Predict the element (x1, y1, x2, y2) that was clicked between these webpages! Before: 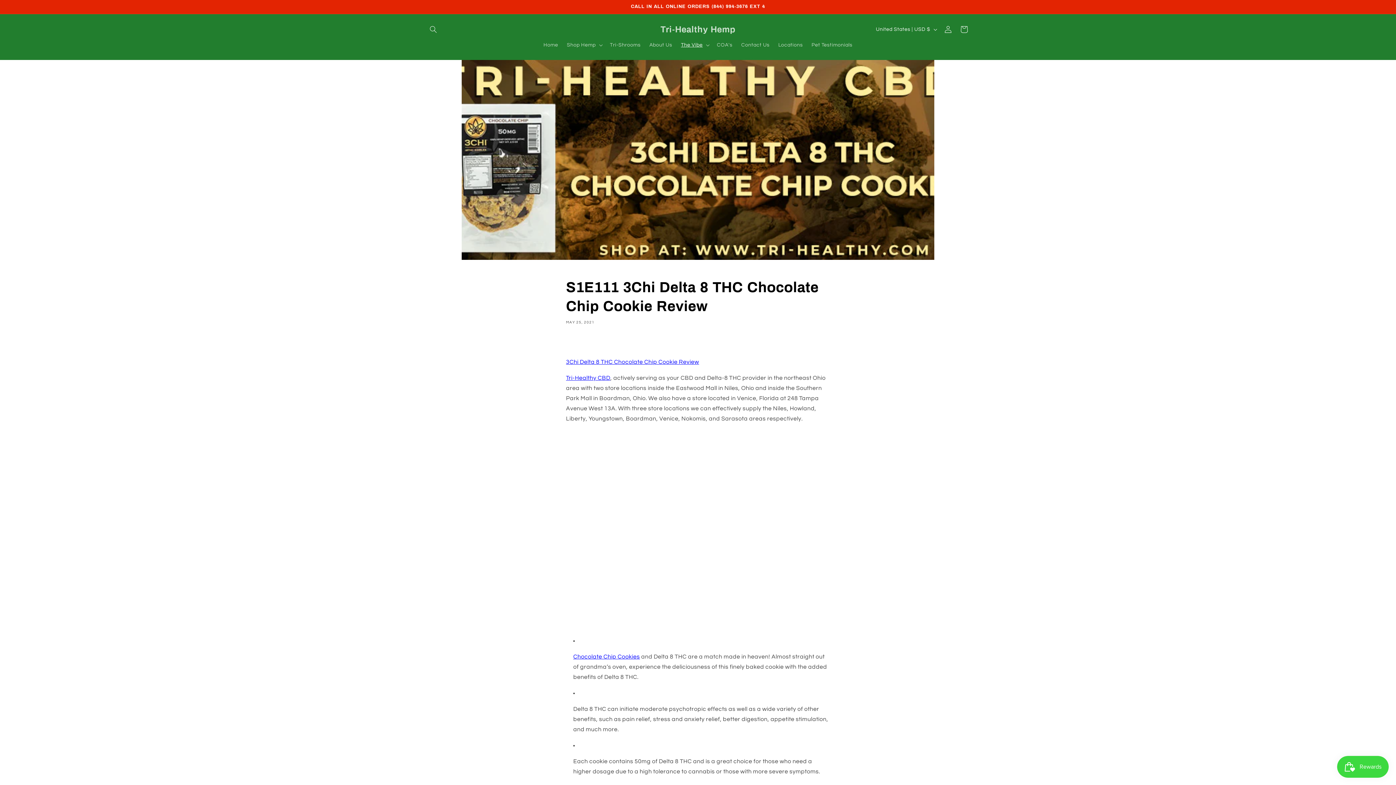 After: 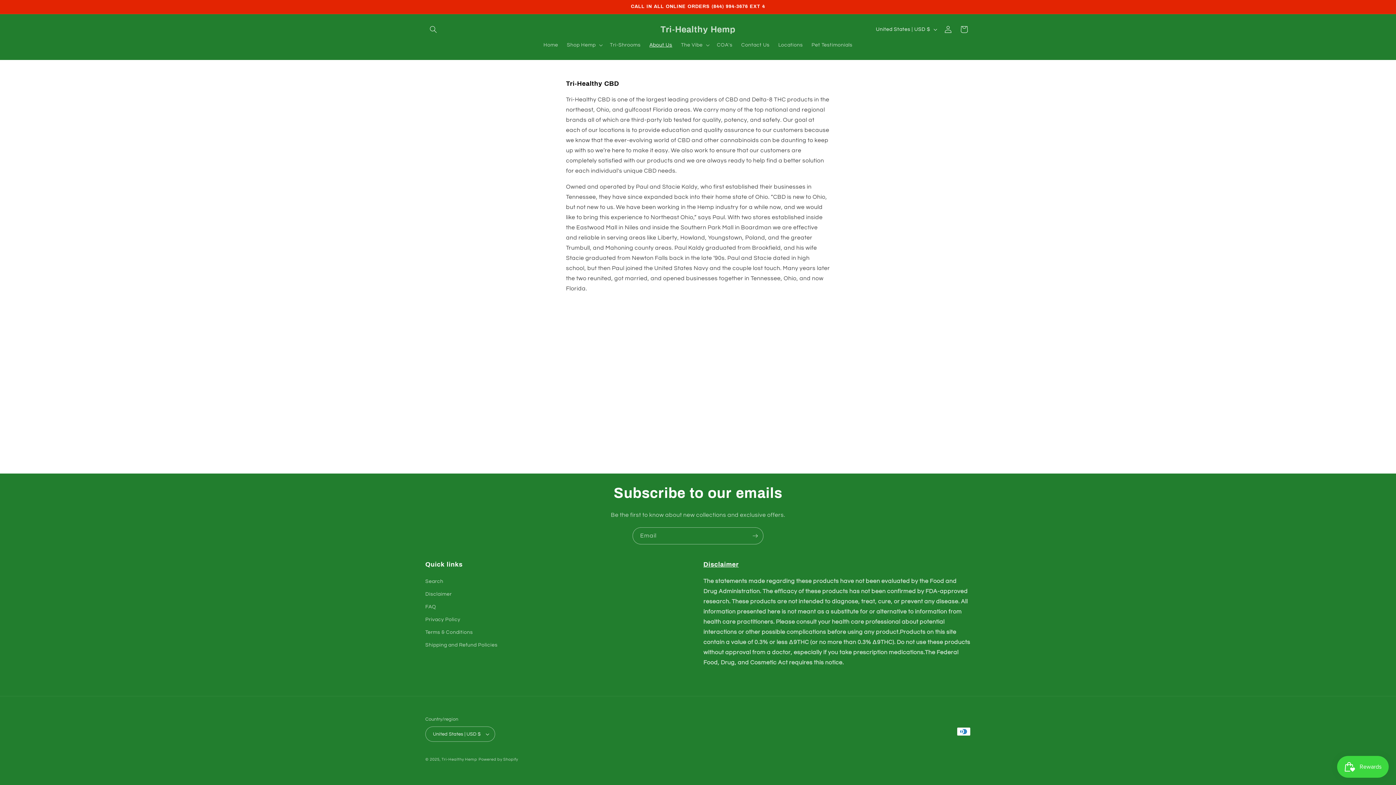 Action: bbox: (645, 37, 676, 52) label: About Us